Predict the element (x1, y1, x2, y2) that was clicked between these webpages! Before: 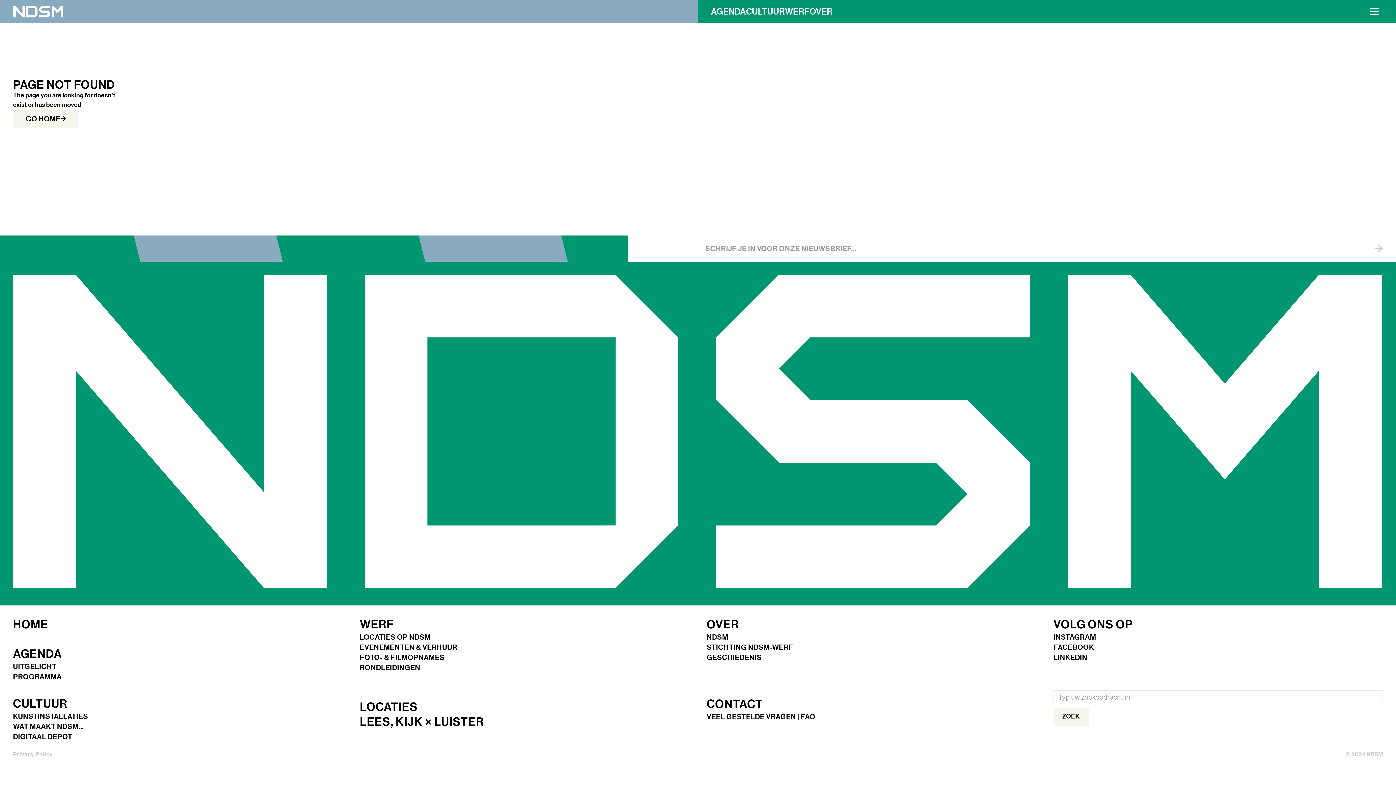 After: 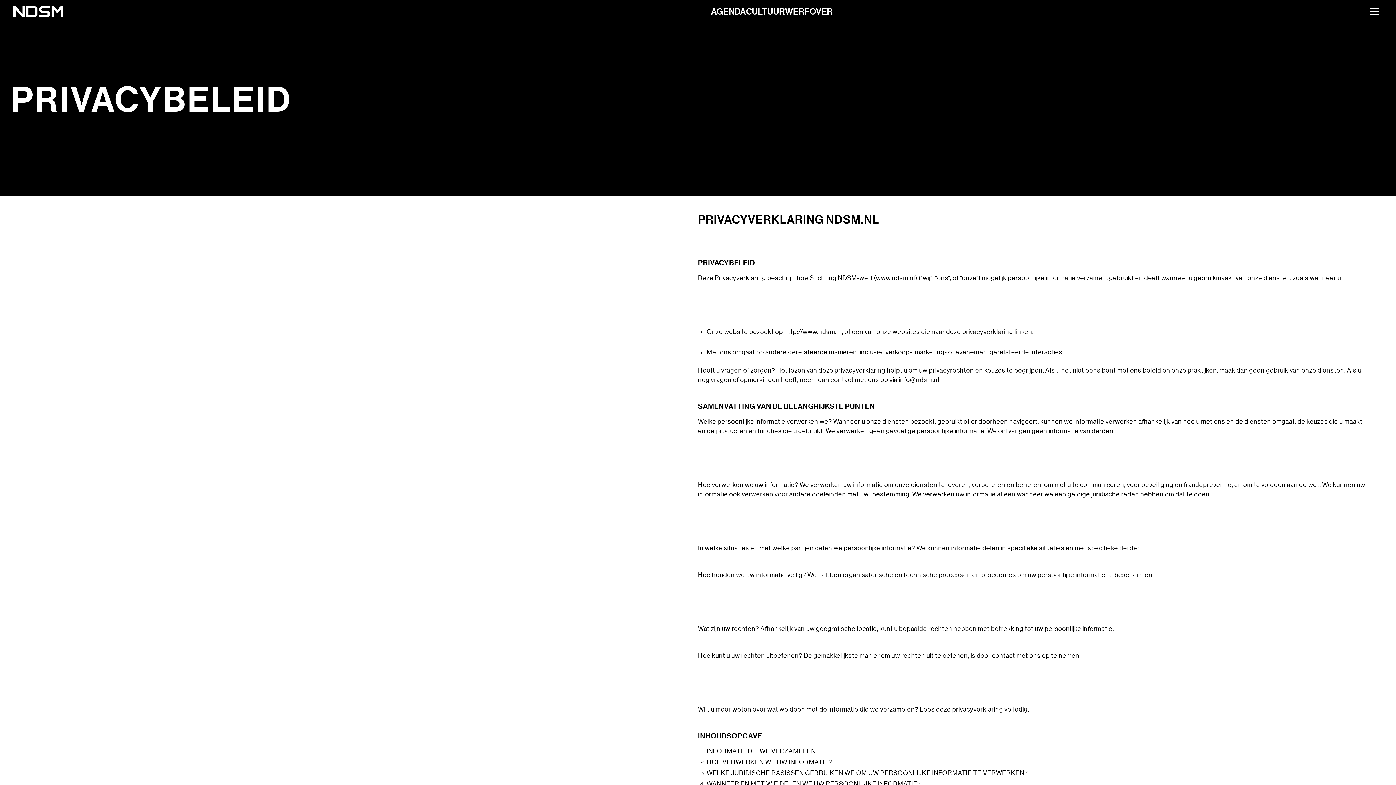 Action: bbox: (13, 751, 52, 758) label: Privacy Policy